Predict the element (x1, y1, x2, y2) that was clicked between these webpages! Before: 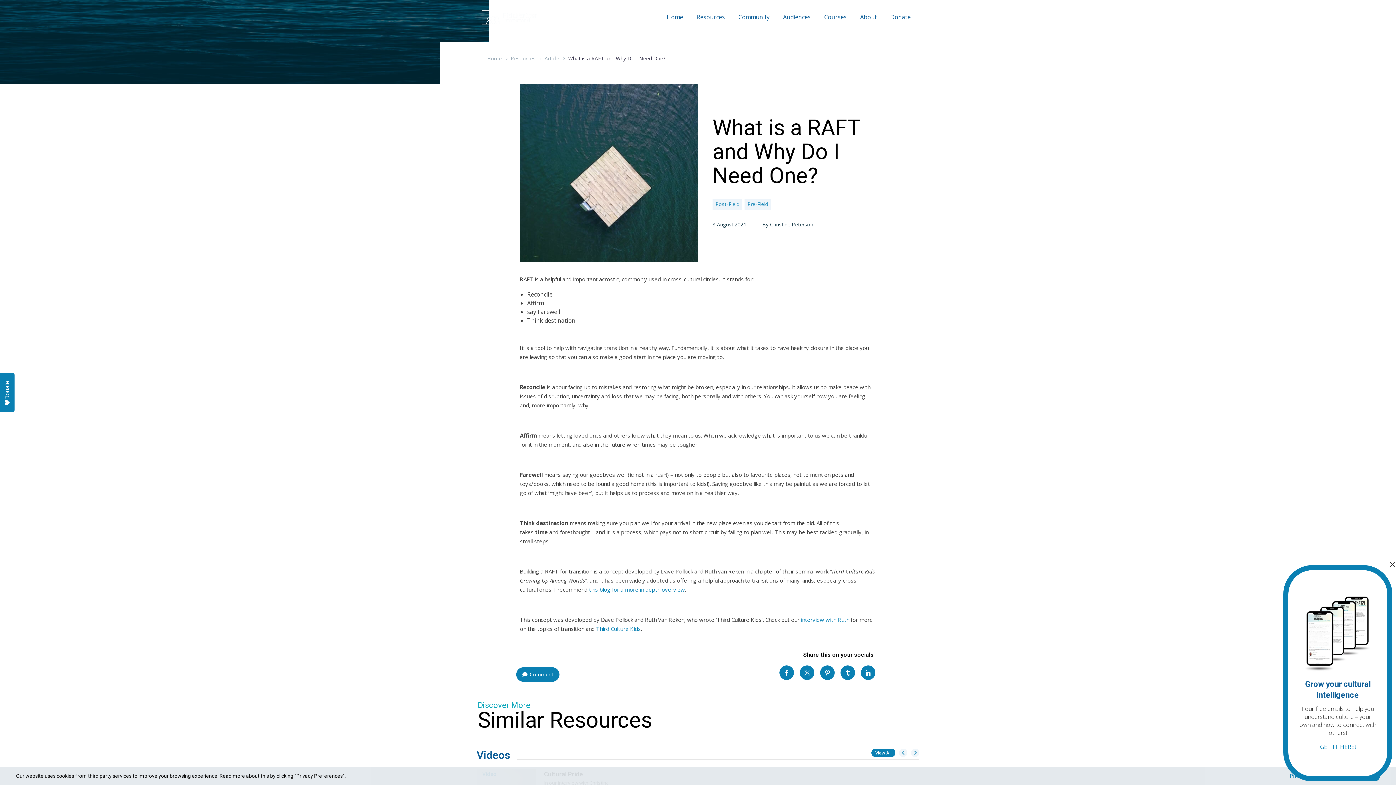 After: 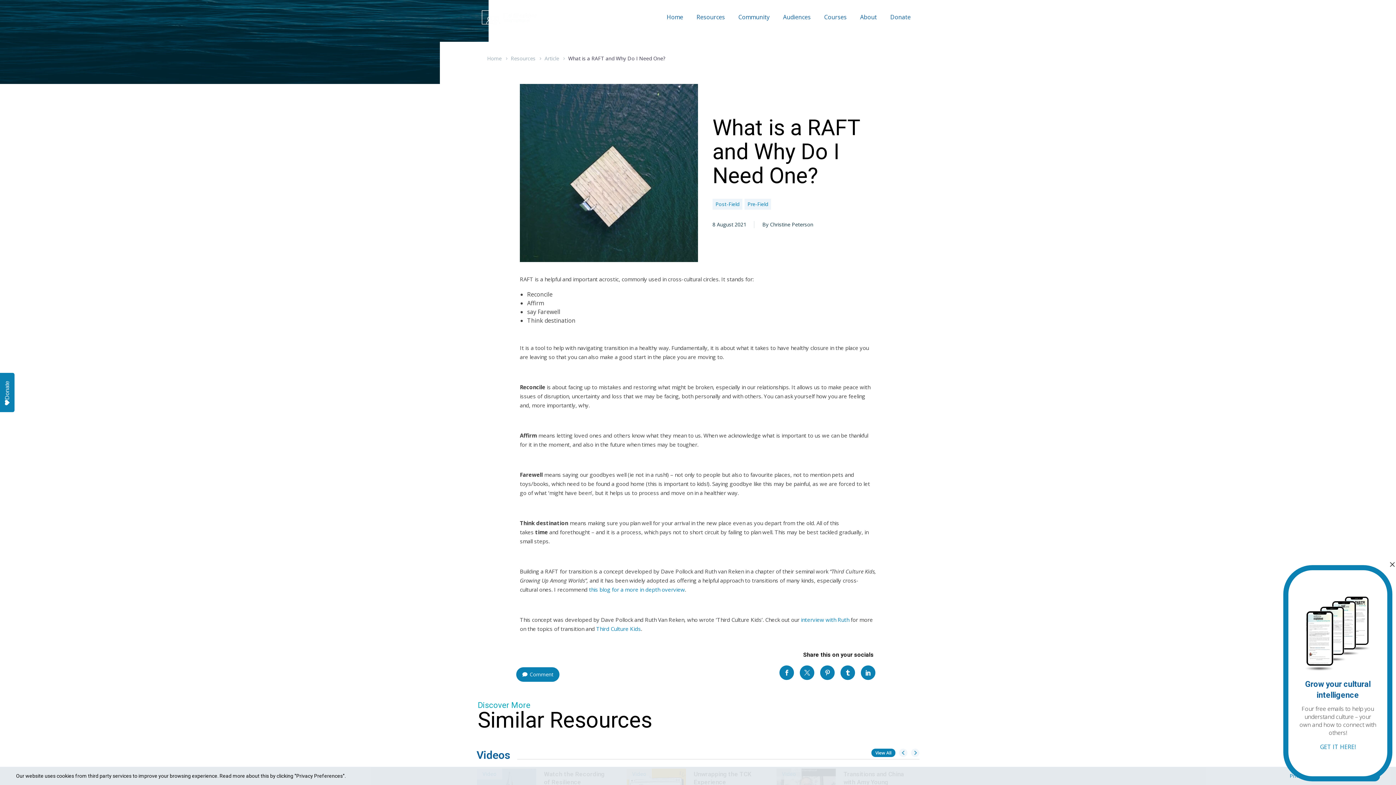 Action: bbox: (589, 586, 685, 593) label: this blog for a more in depth overview